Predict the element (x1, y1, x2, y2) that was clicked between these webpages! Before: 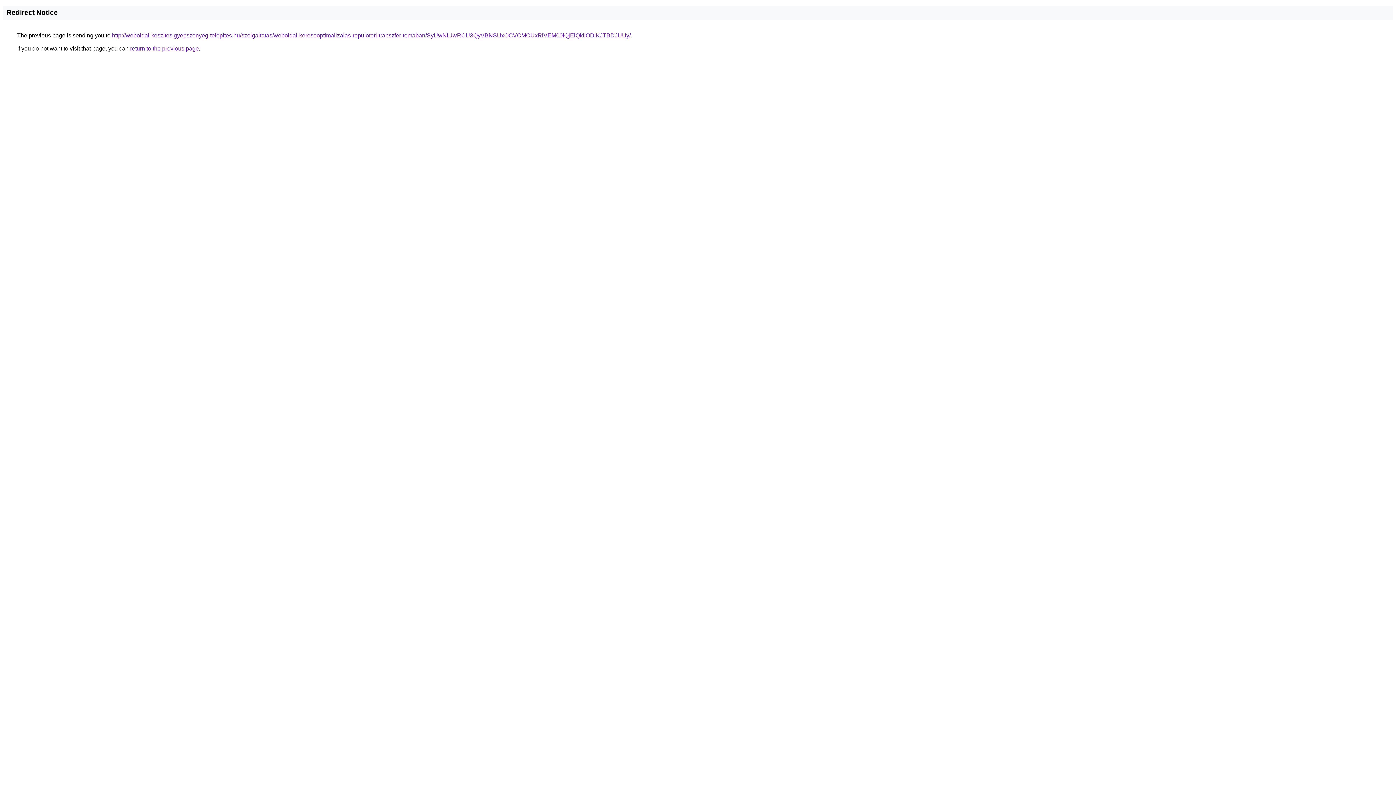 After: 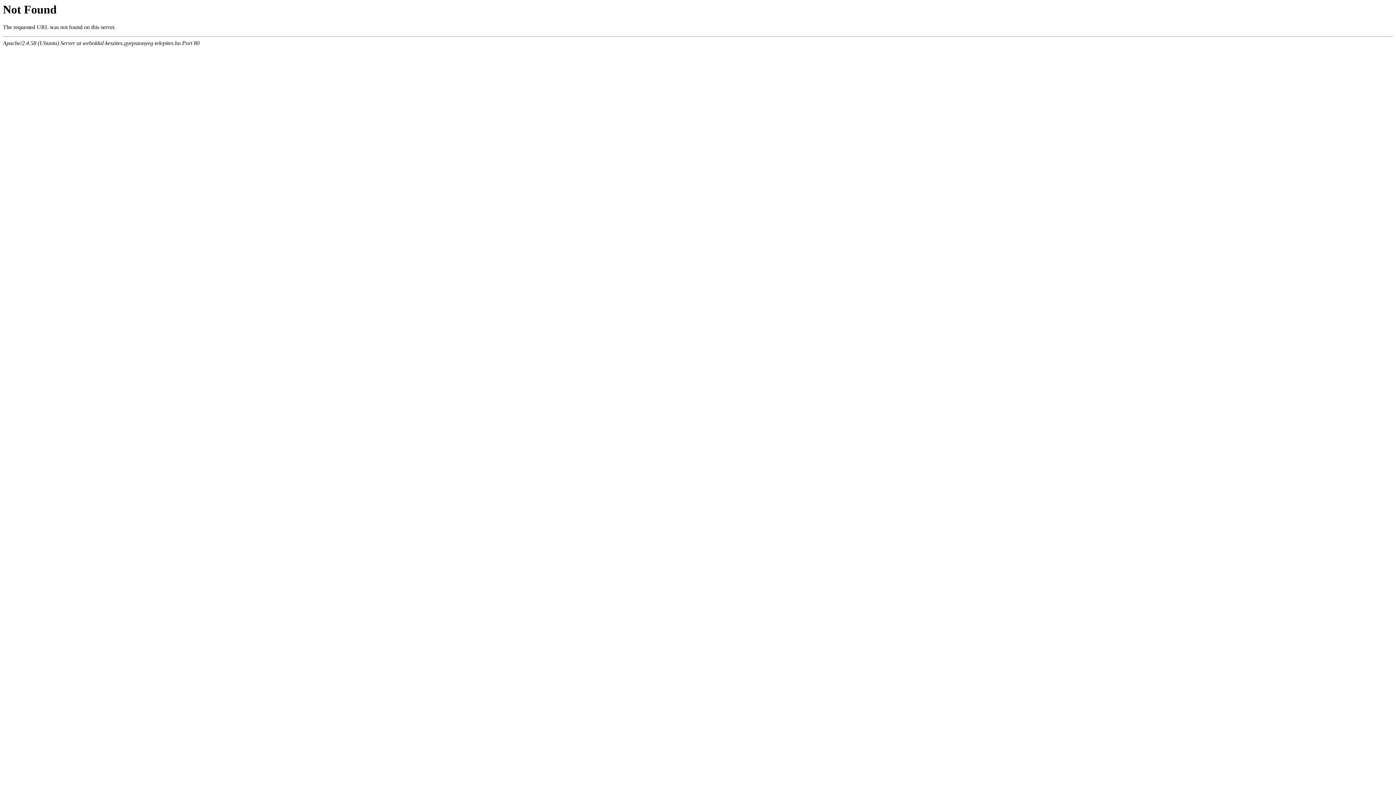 Action: label: http://weboldal-keszites.gyepszonyeg-telepites.hu/szolgaltatas/weboldal-keresooptimalizalas-repuloteri-transzfer-temaban/SyUwNiUwRCU3QyVBNSUxOCVCMCUxRiVEM00lQjElQkIlODlKJTBDJUUy/ bbox: (112, 32, 630, 38)